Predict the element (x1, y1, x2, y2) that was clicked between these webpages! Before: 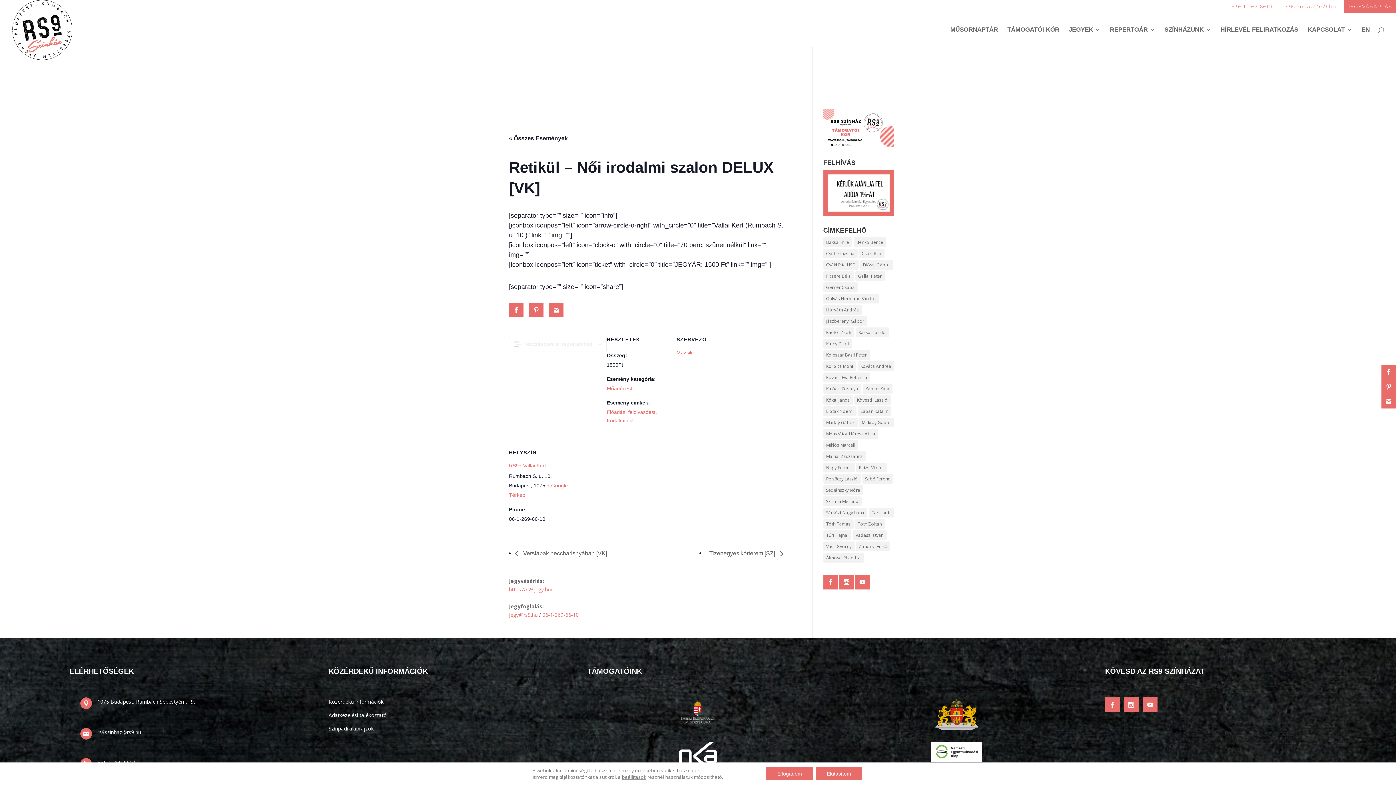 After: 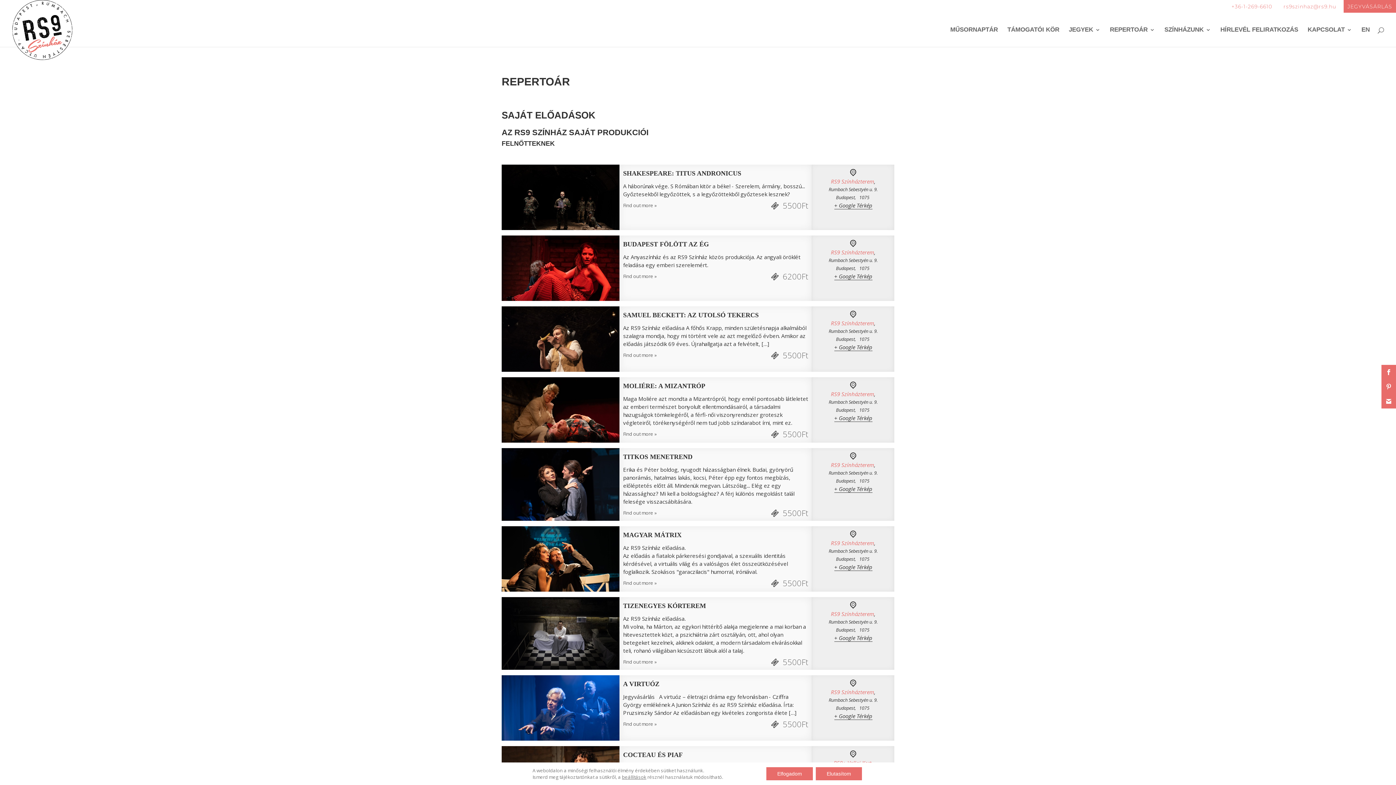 Action: bbox: (1110, 27, 1155, 46) label: REPERTOÁR